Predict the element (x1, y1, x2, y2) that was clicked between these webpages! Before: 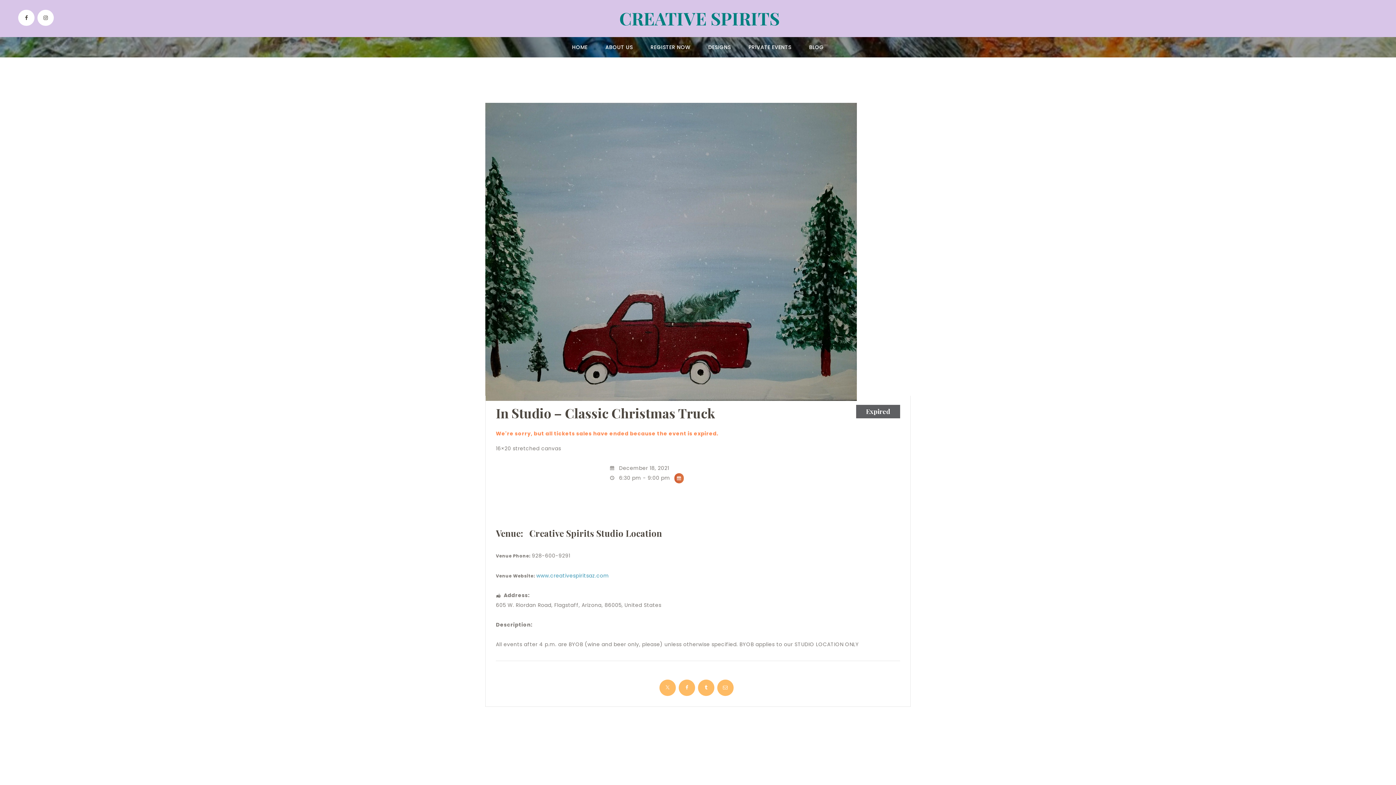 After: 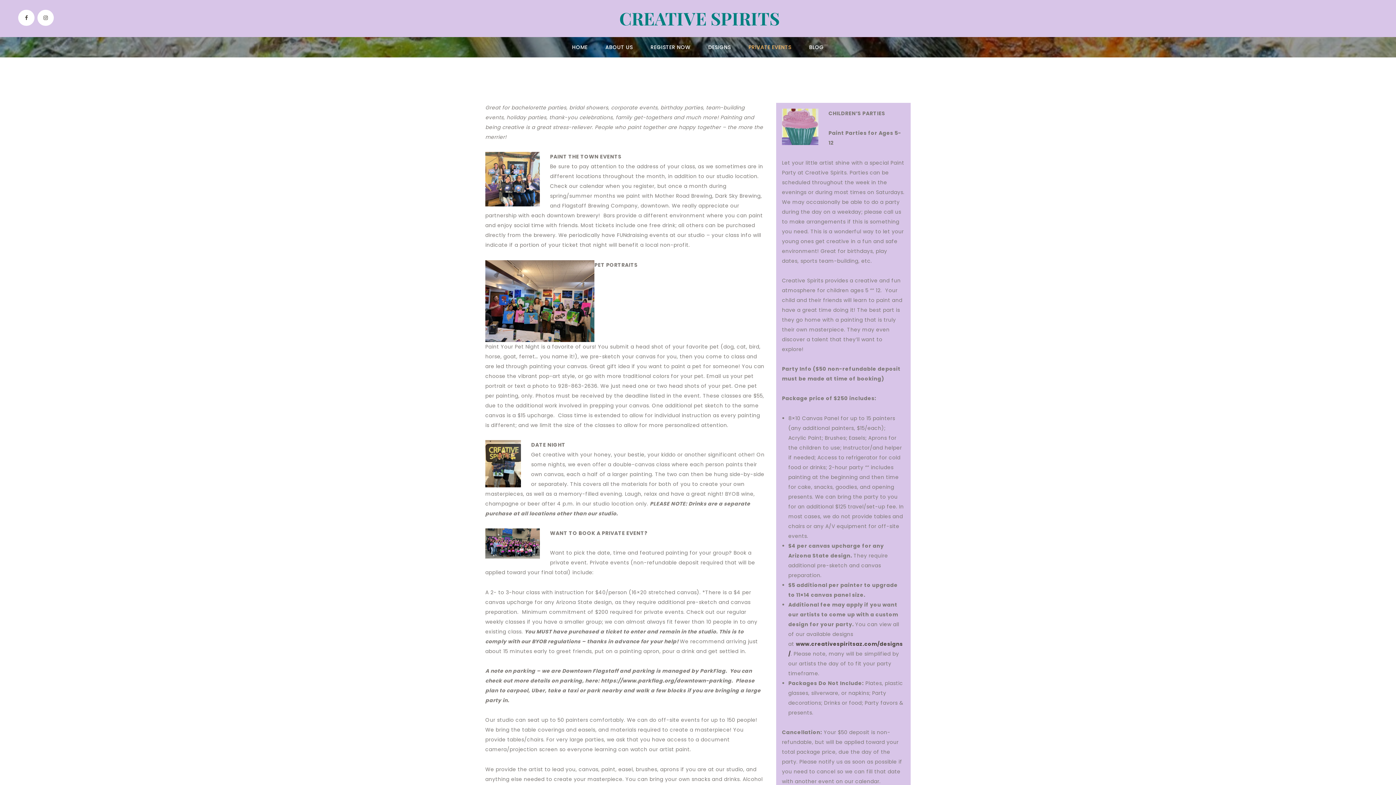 Action: bbox: (739, 42, 800, 52) label: PRIVATE EVENTS